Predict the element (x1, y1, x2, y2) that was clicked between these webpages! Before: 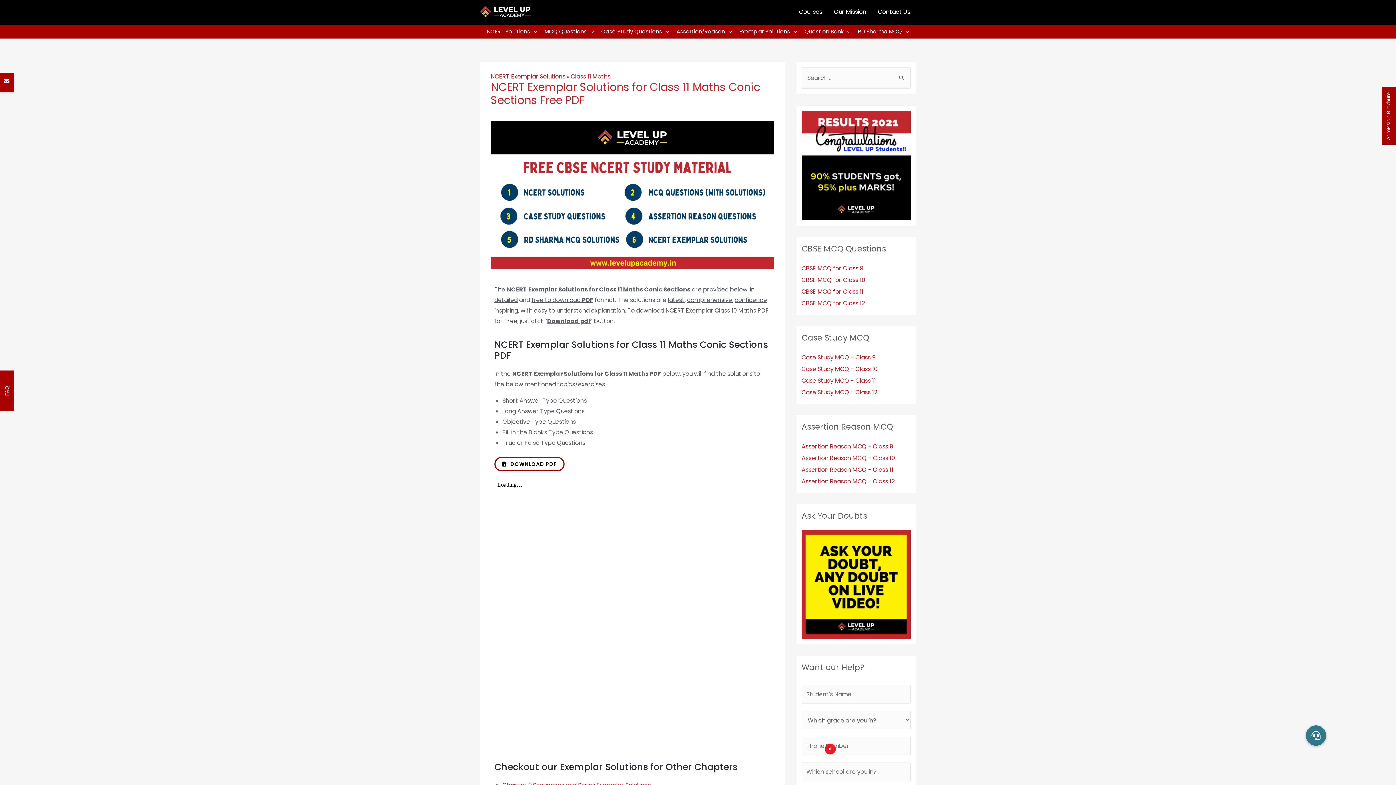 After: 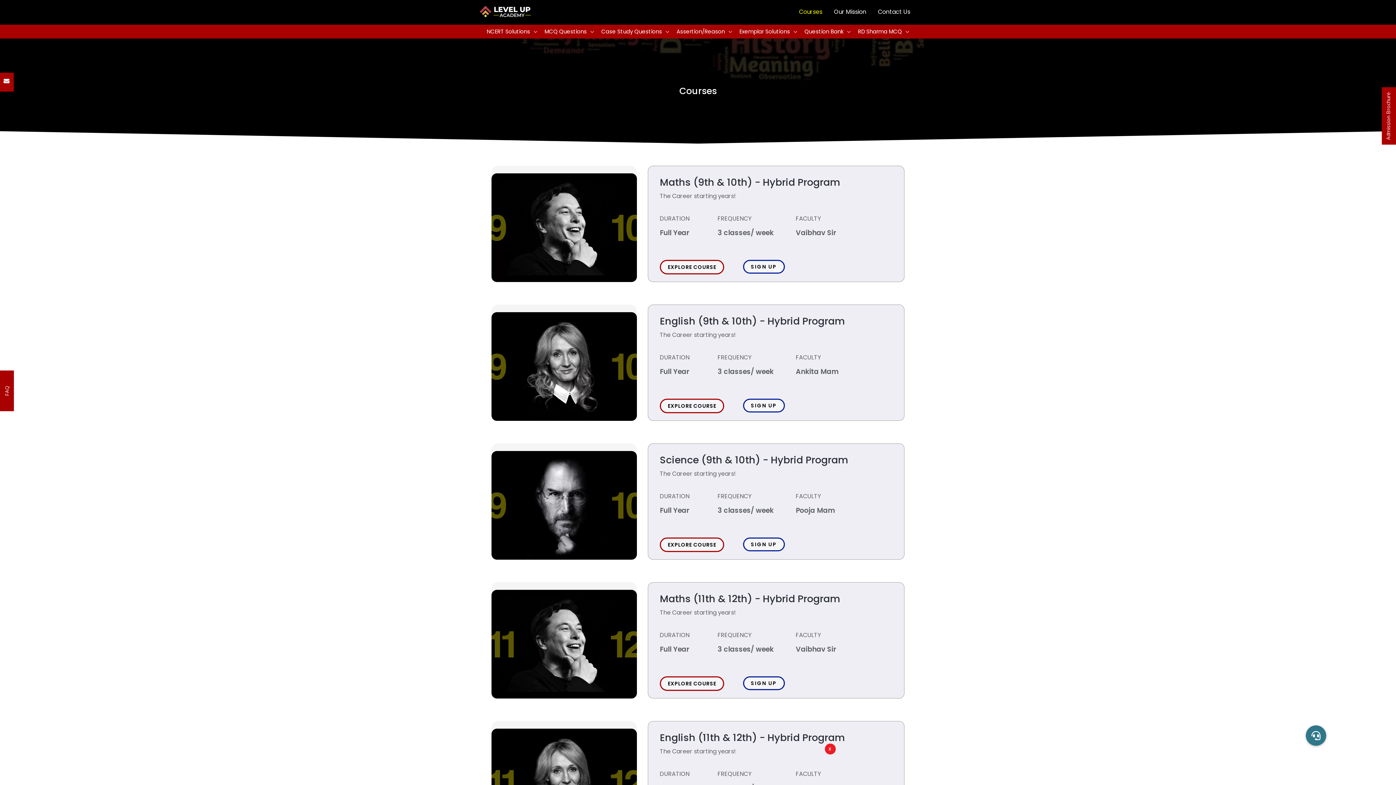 Action: bbox: (793, 0, 828, 23) label: Courses